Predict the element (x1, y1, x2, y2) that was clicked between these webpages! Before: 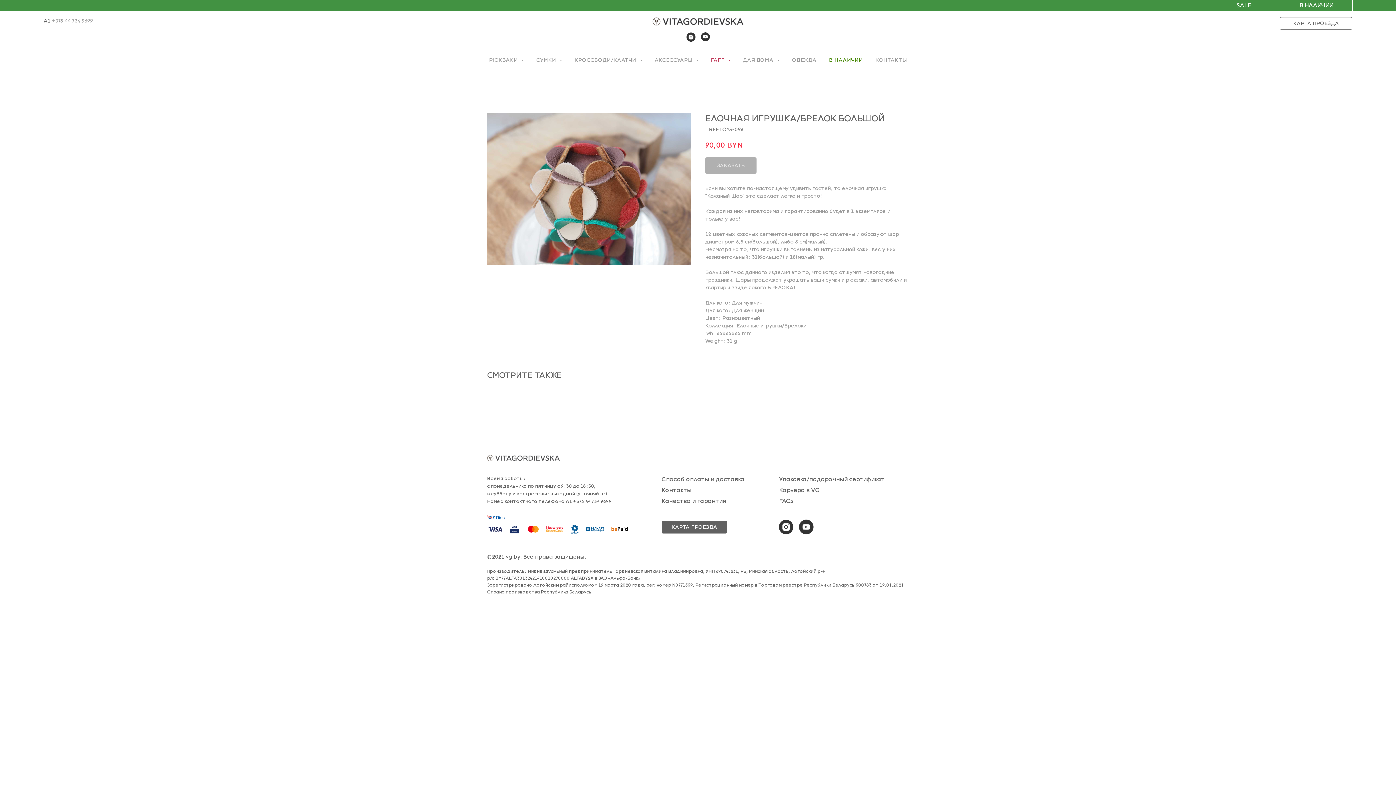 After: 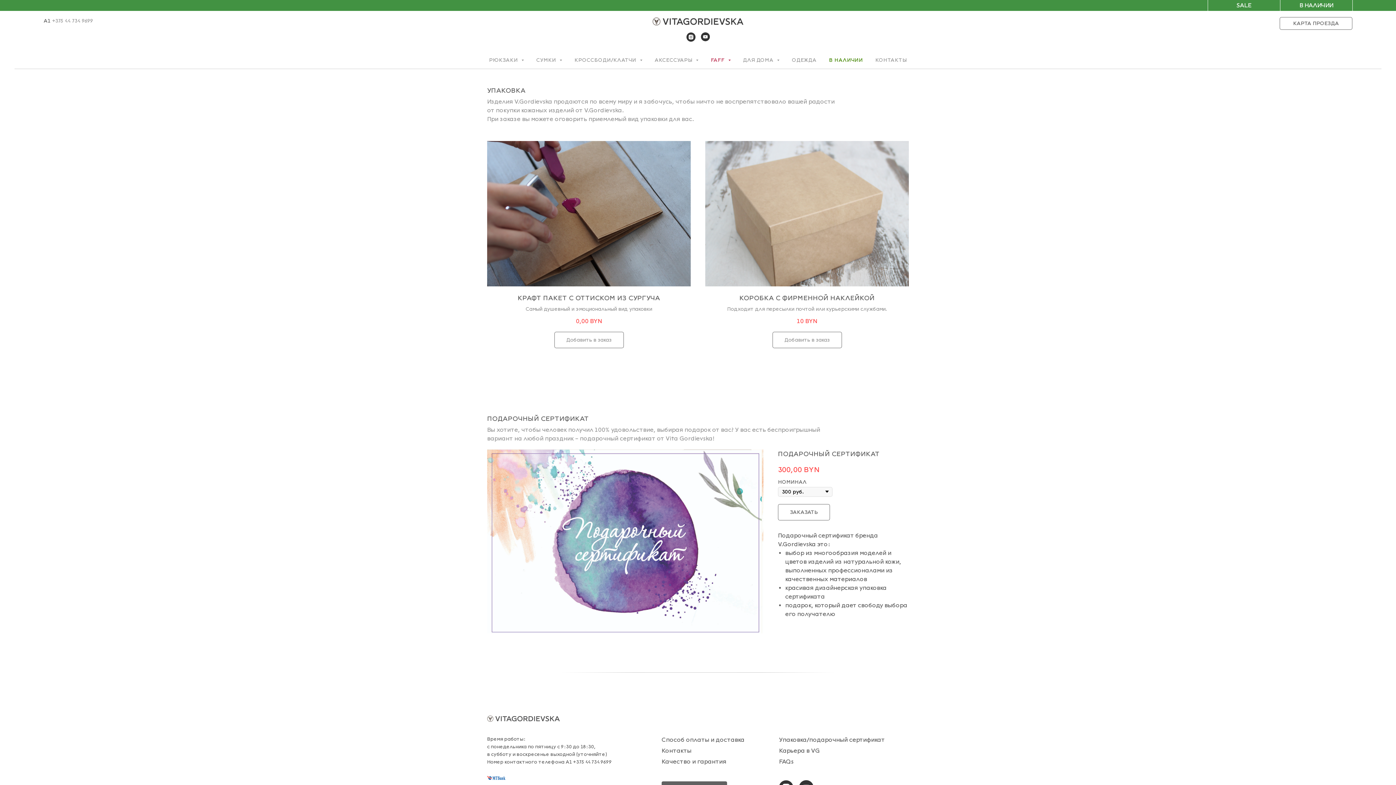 Action: label: Упаковка/подарочный сертификат
 bbox: (779, 476, 885, 483)